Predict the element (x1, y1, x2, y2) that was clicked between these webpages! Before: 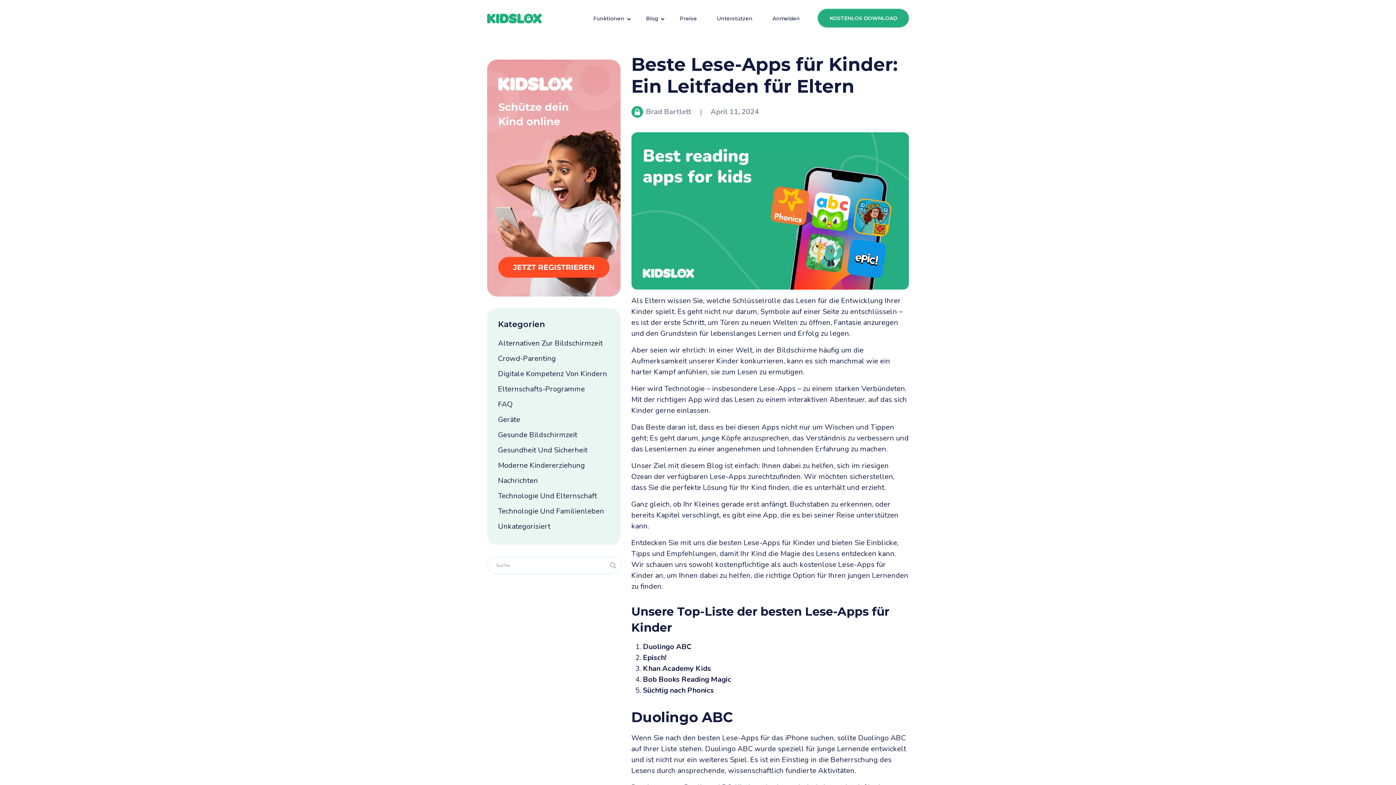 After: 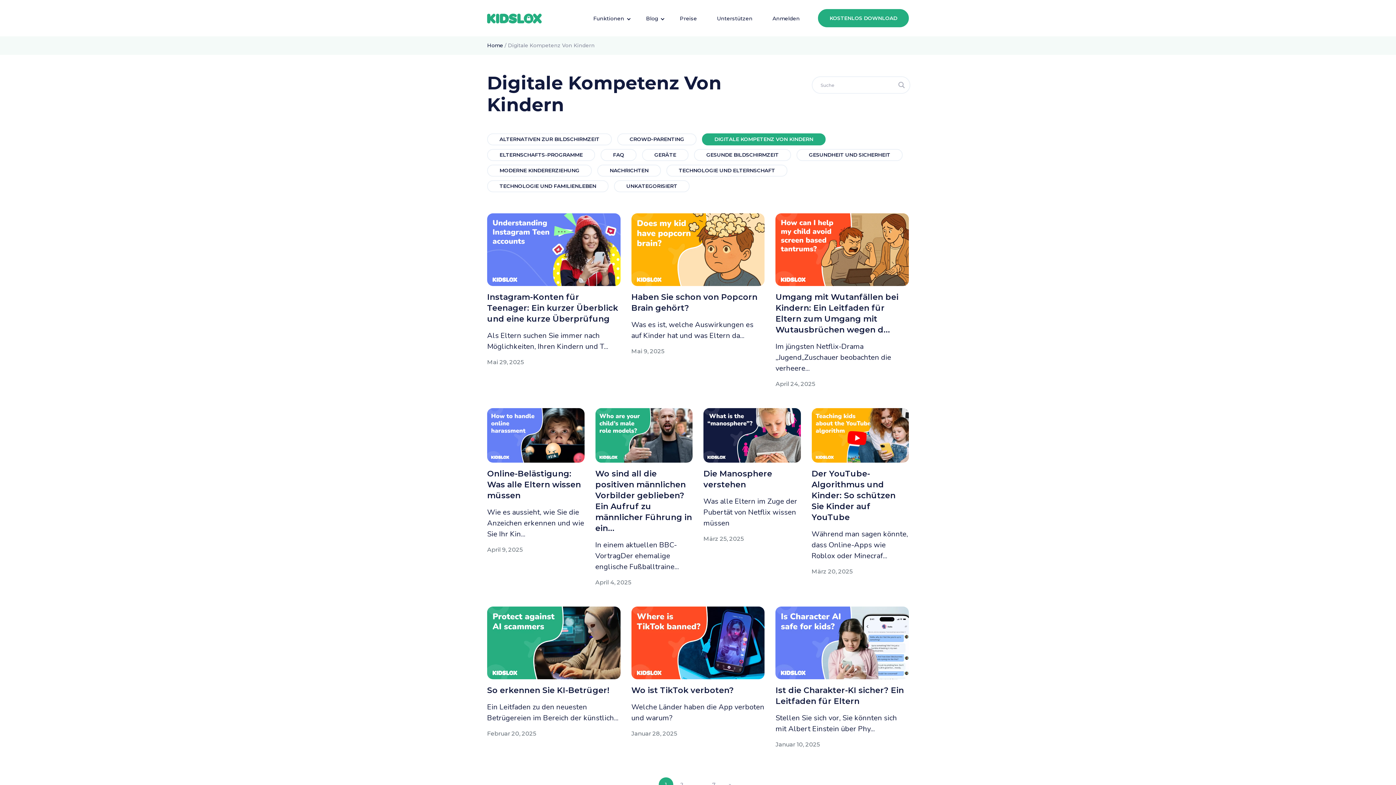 Action: label: Digitale Kompetenz Von Kindern bbox: (498, 369, 607, 378)